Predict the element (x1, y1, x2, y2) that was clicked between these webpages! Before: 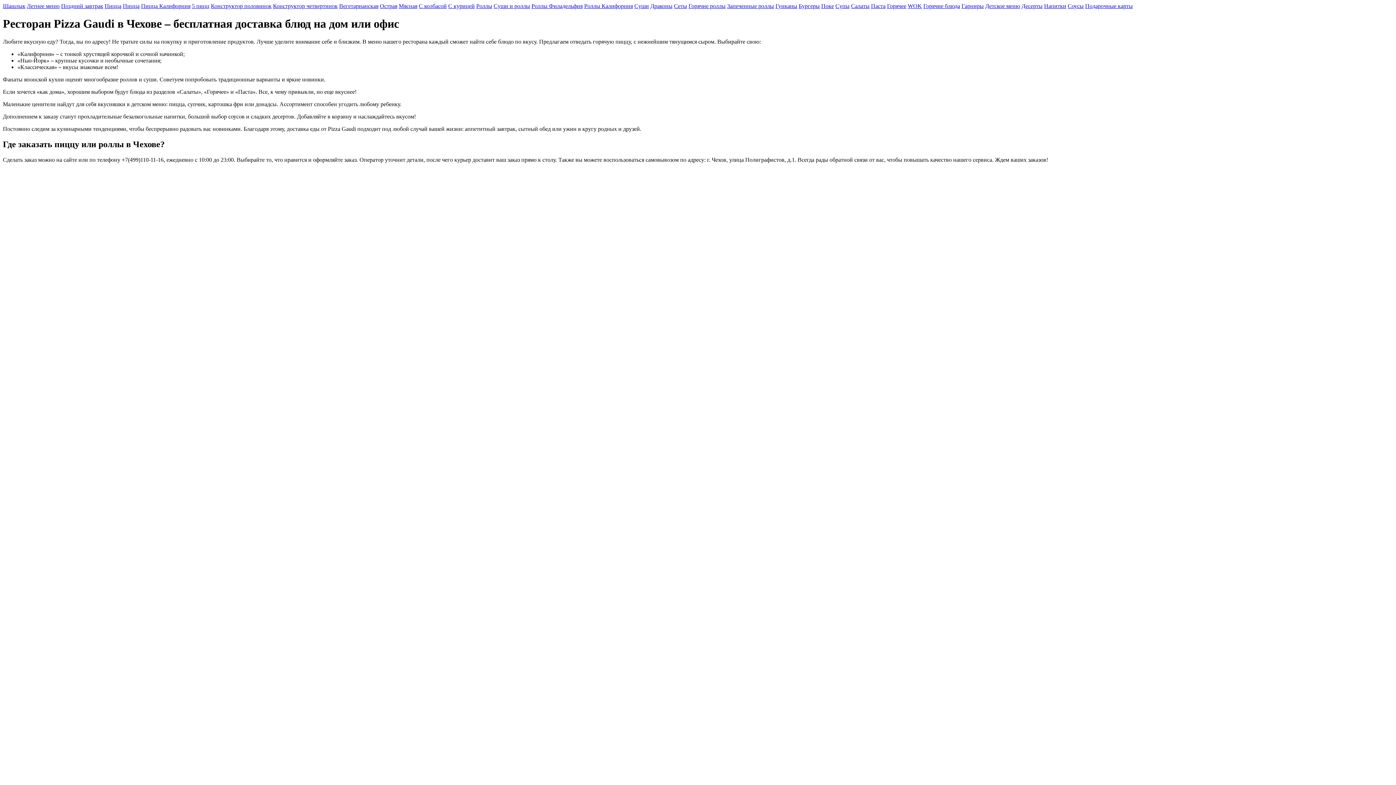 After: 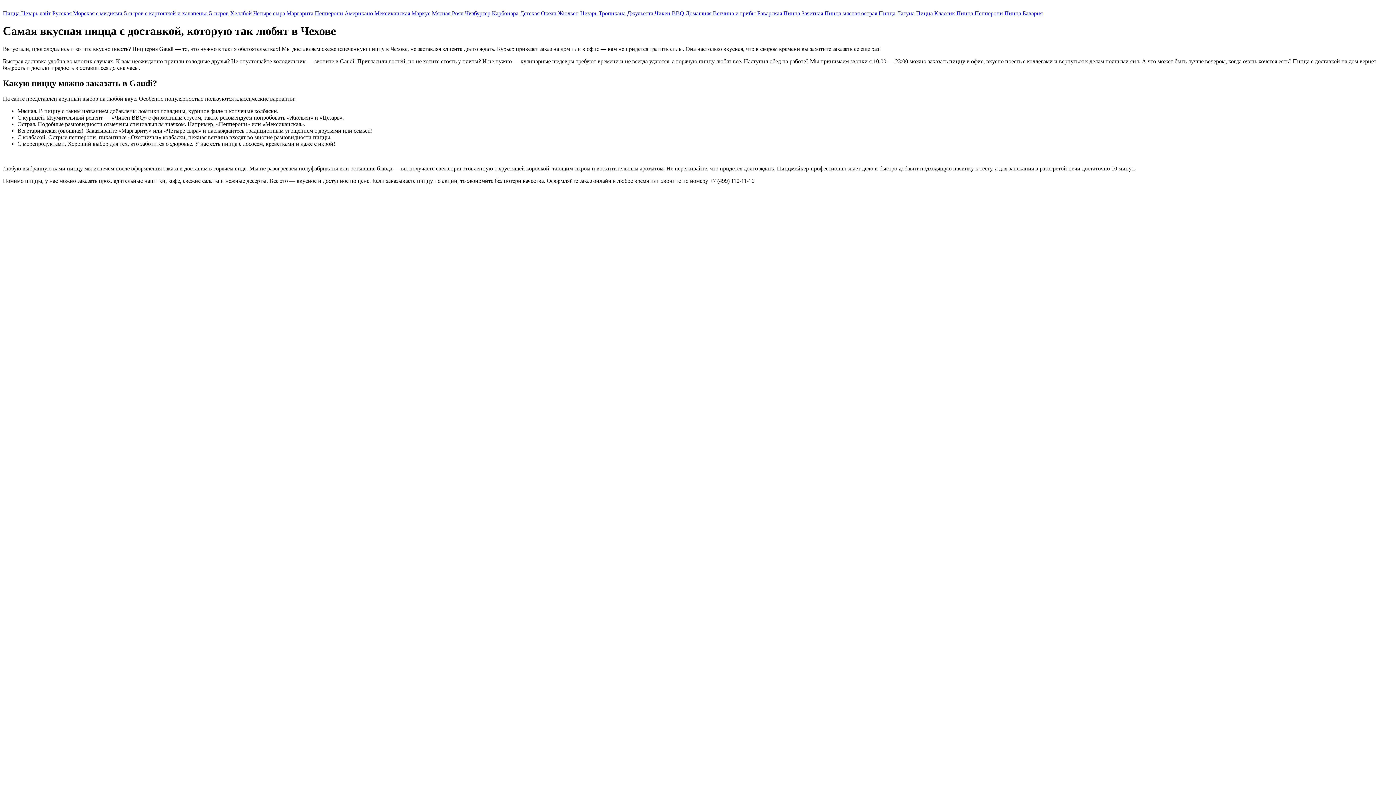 Action: bbox: (104, 2, 121, 9) label: Пицца